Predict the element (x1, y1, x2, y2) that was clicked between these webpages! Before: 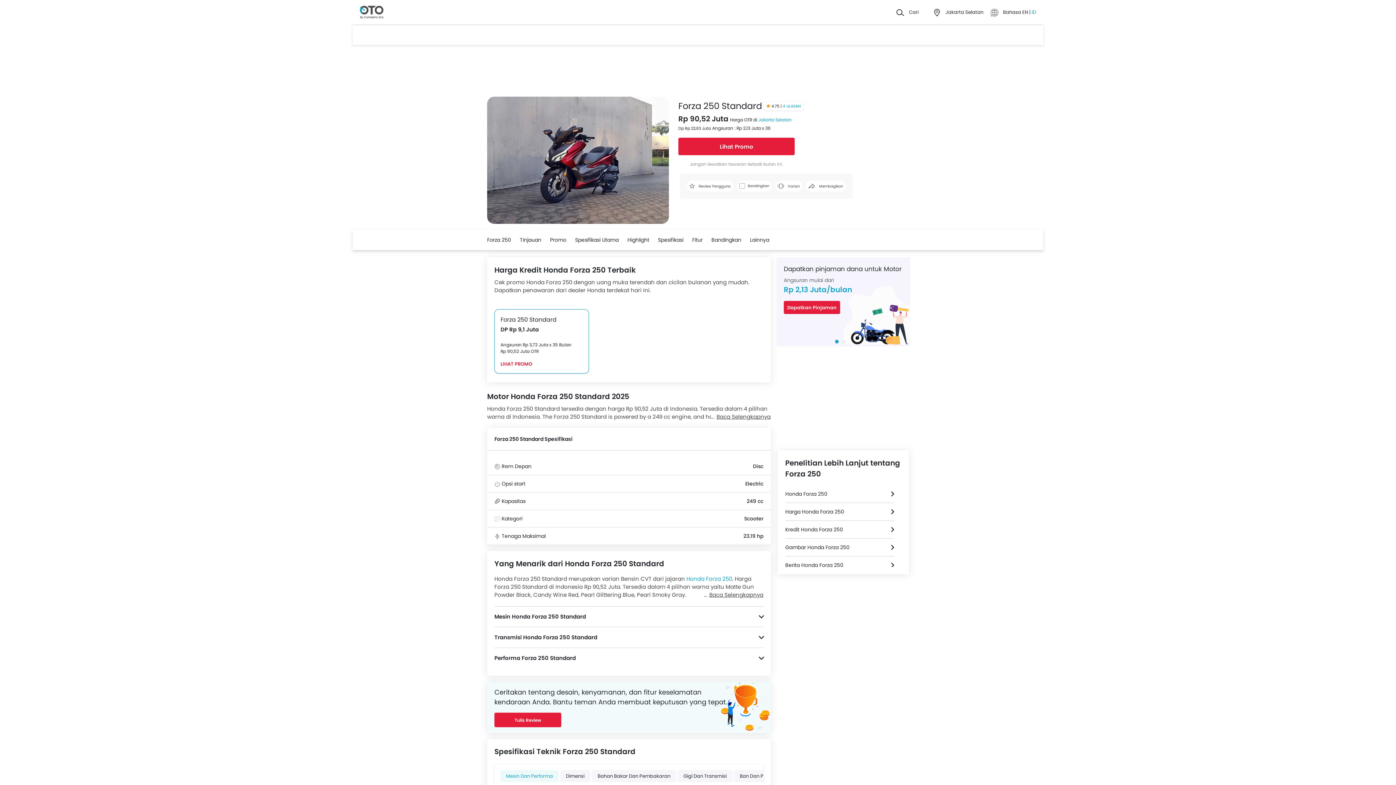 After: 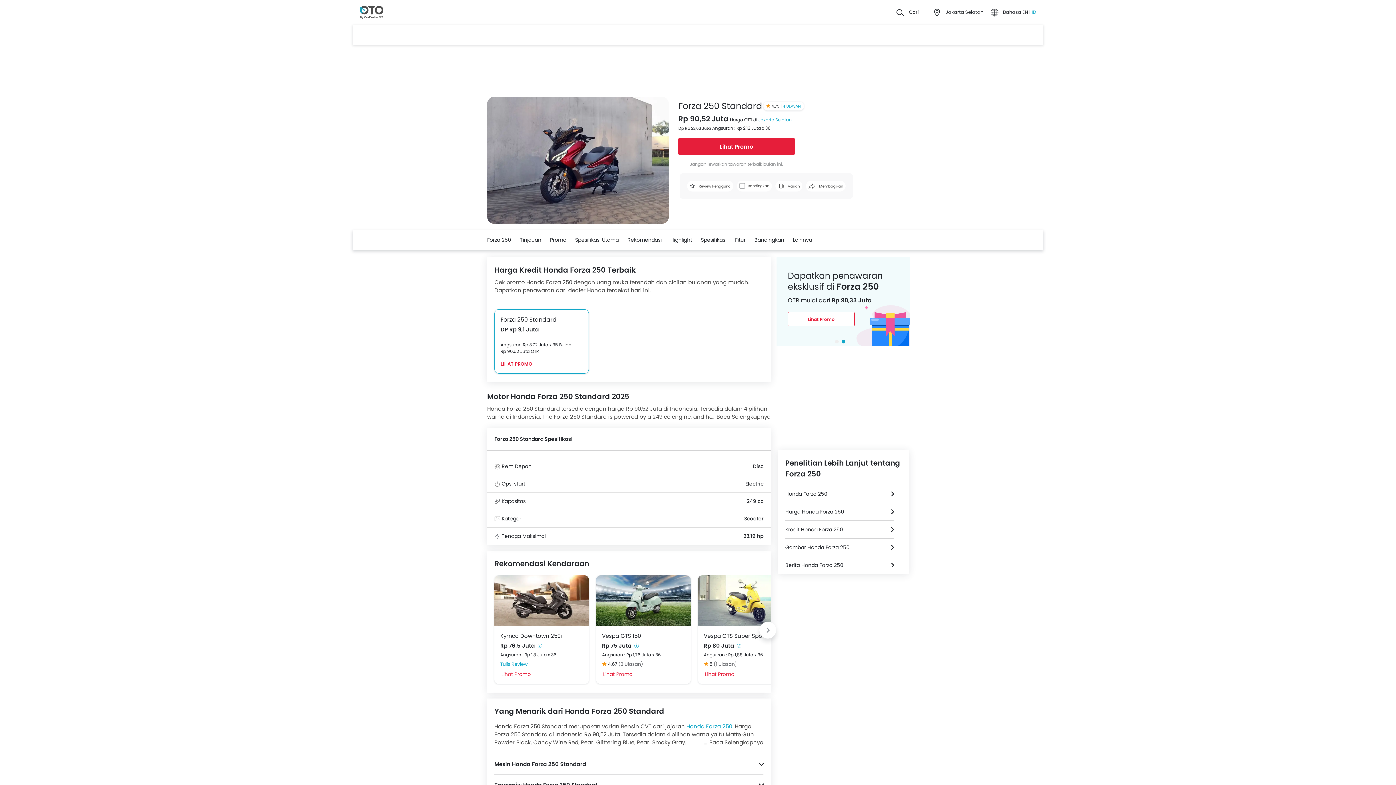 Action: label: ID bbox: (1032, 8, 1036, 15)